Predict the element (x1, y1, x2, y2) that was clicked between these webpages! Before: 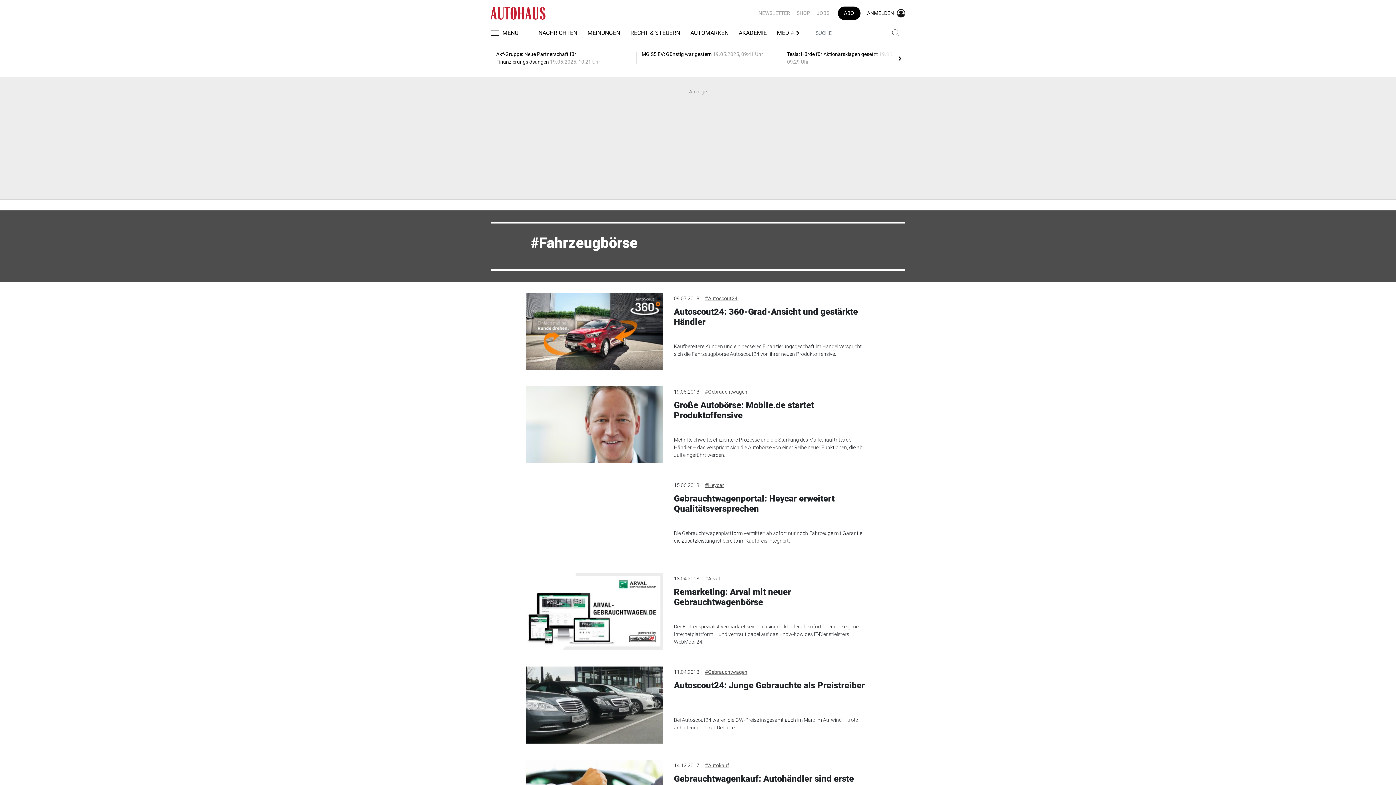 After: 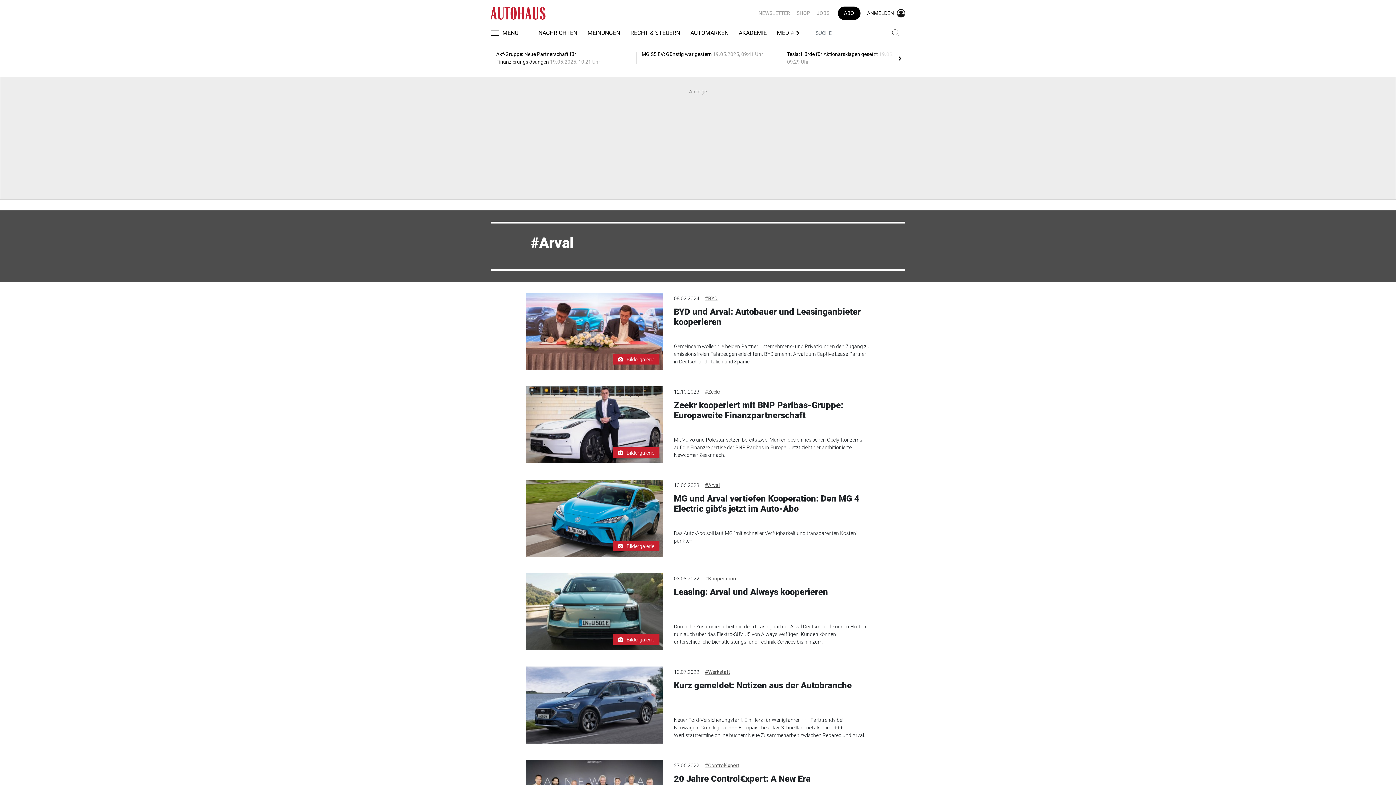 Action: label: #Arval bbox: (705, 575, 719, 582)